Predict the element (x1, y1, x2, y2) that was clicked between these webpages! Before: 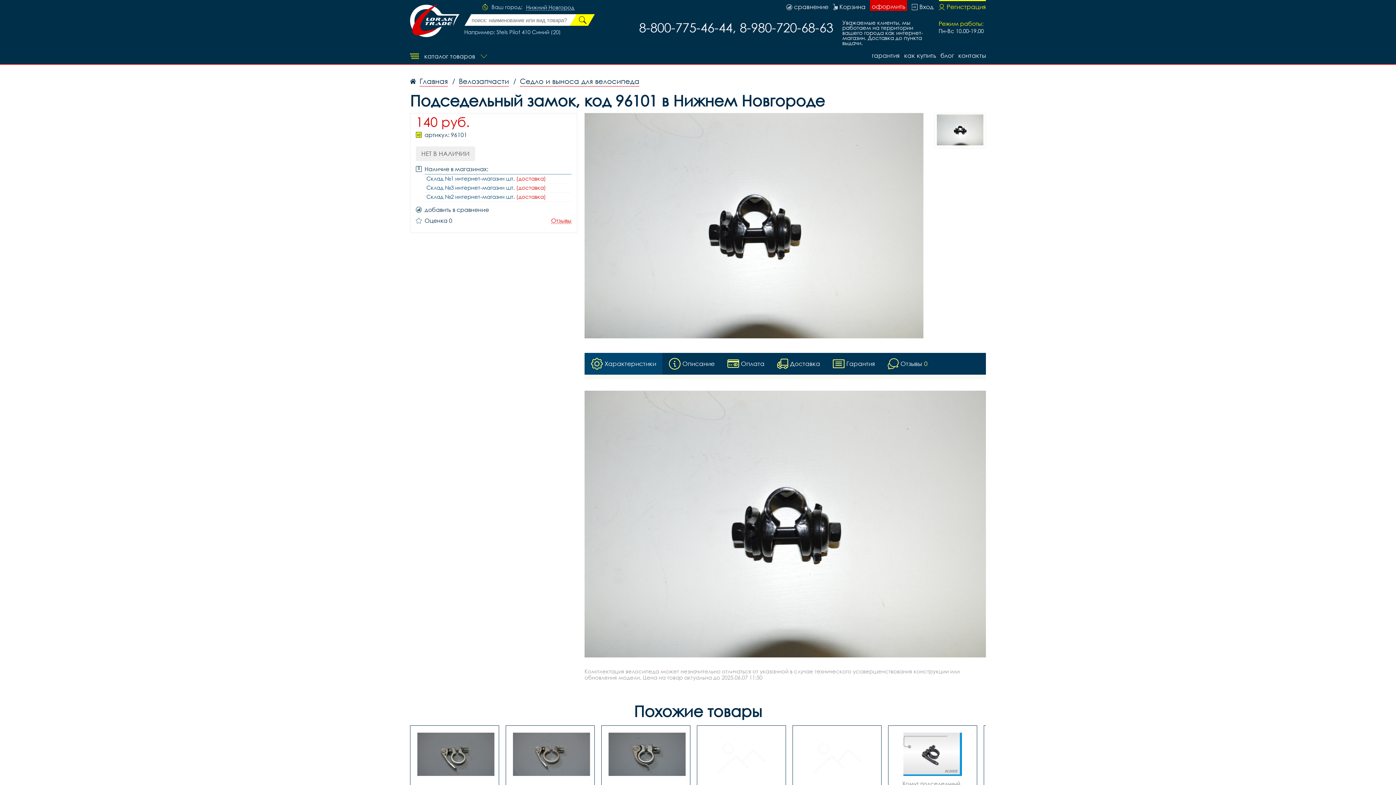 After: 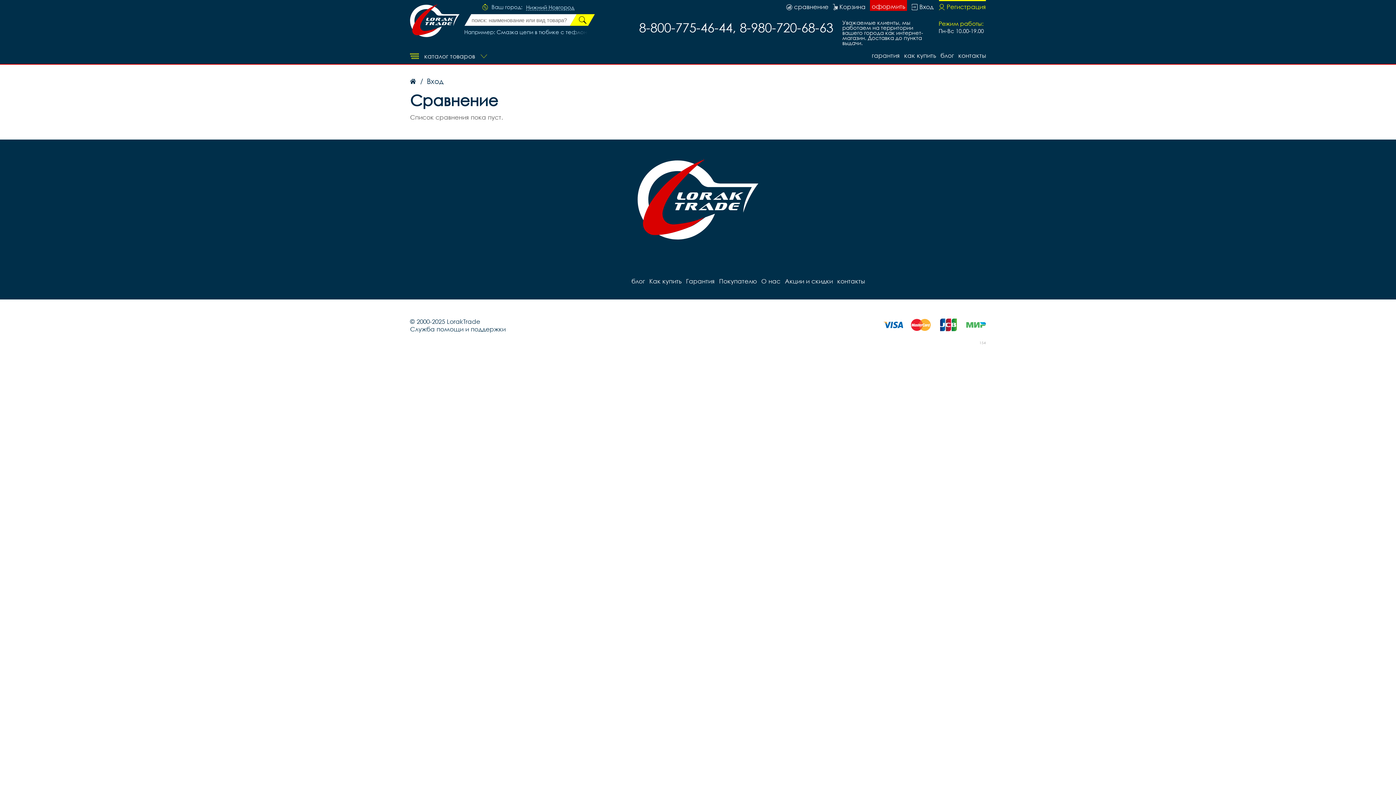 Action: label: сравнение bbox: (786, 0, 828, 10)